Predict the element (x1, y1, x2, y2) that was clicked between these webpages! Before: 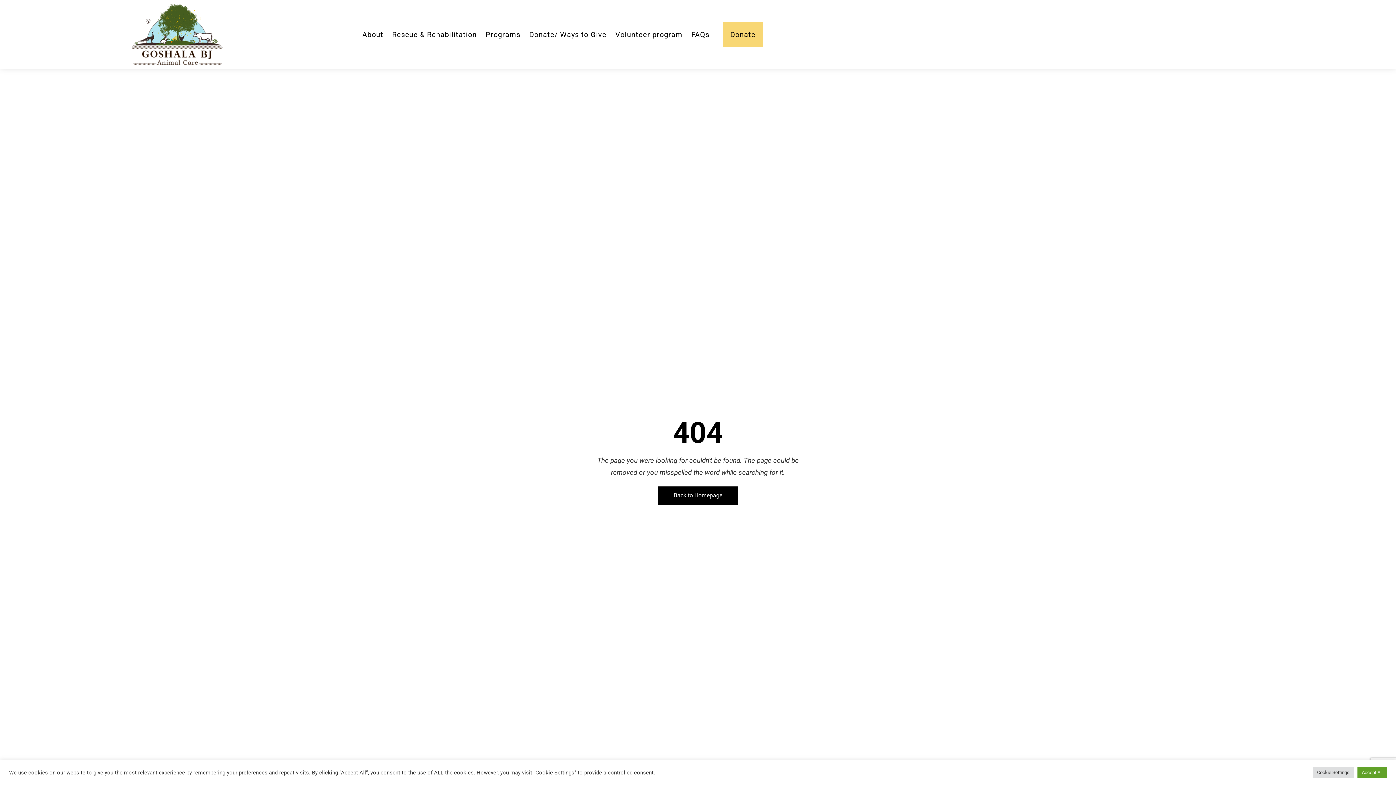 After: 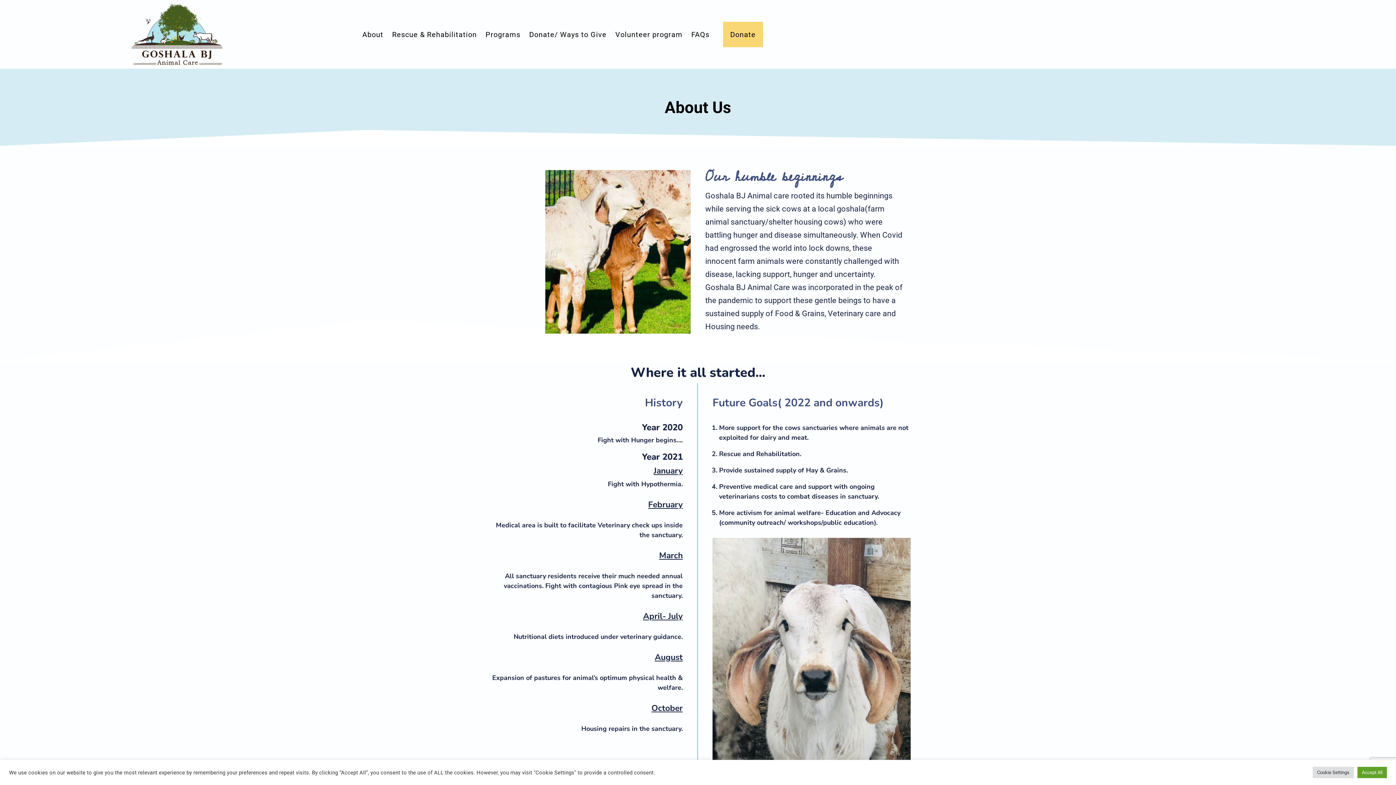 Action: label: About bbox: (358, 21, 387, 47)